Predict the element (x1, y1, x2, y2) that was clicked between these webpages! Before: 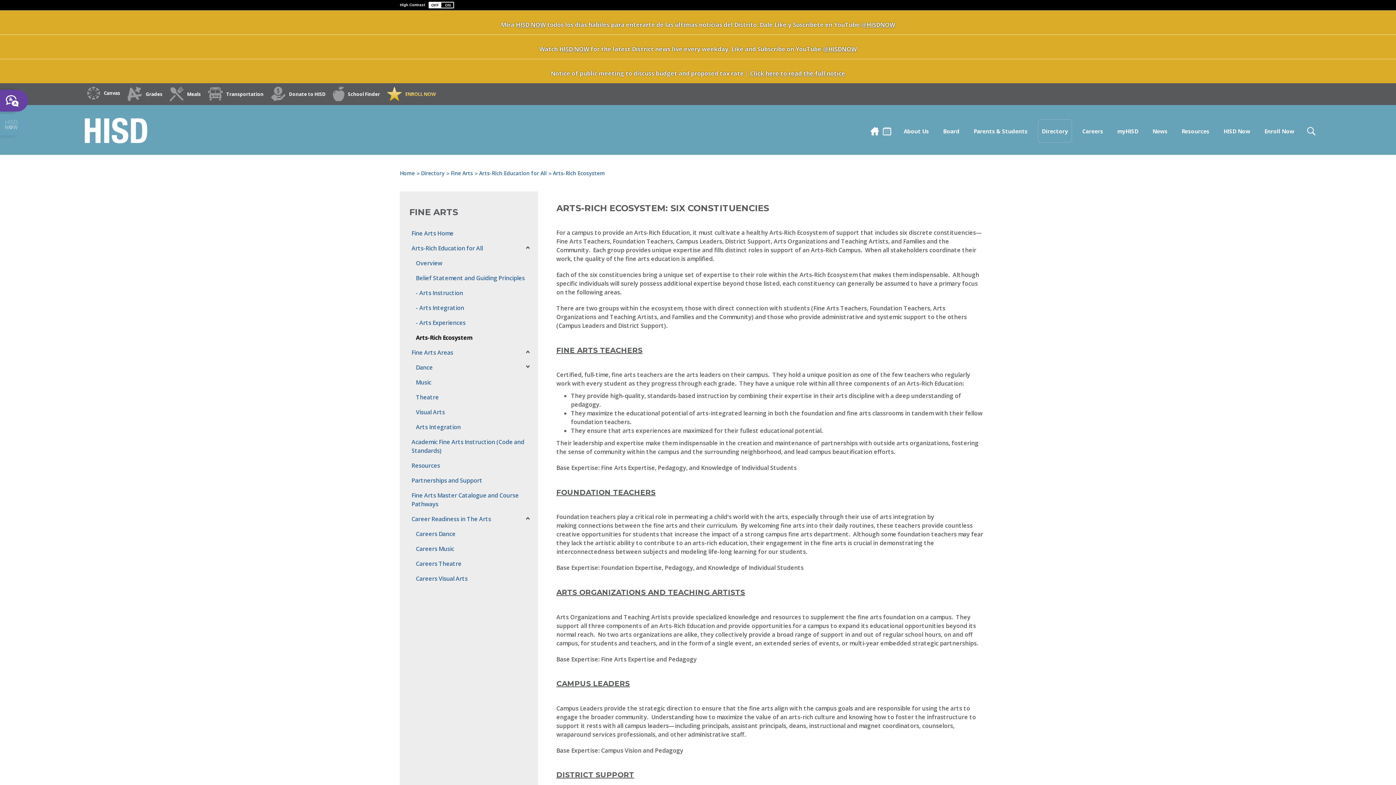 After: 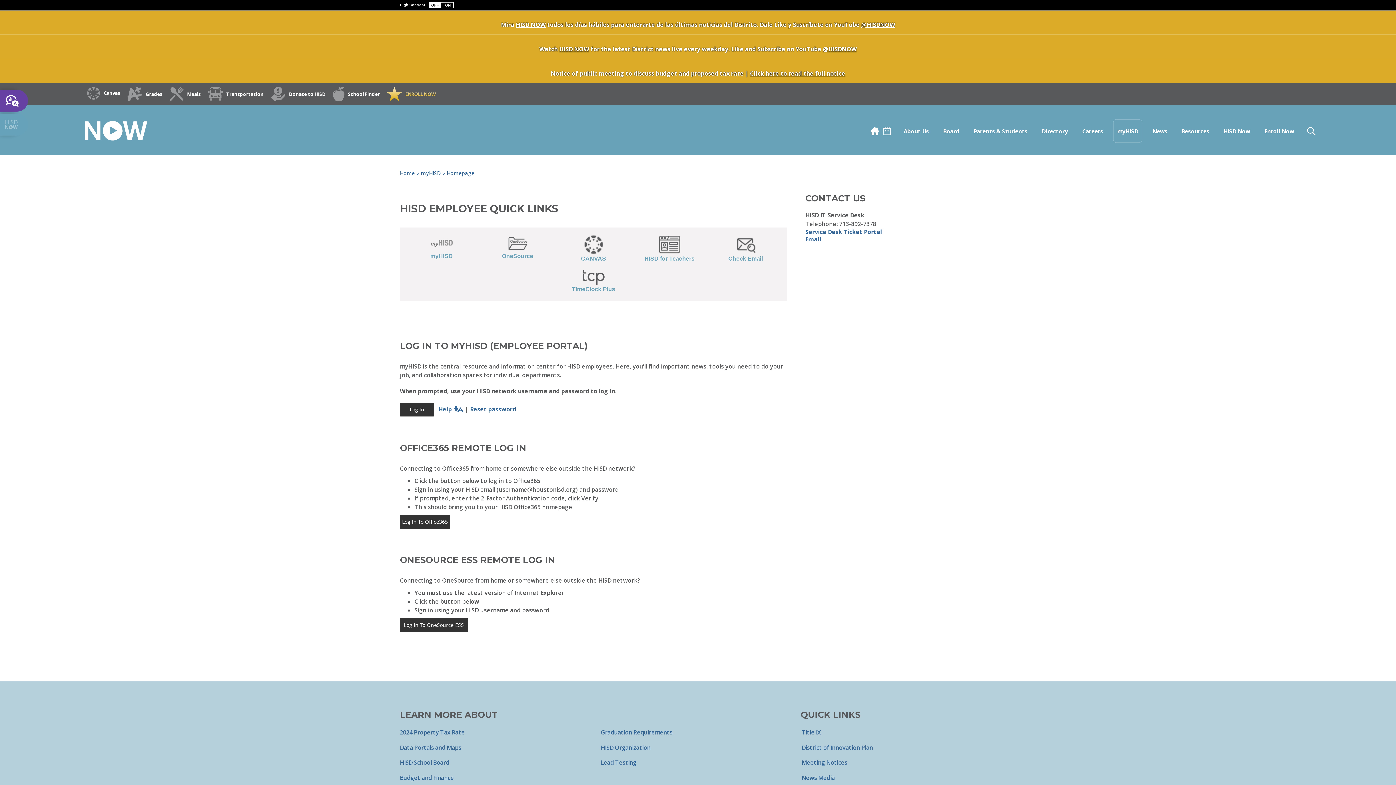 Action: label: myHISD bbox: (1113, 119, 1142, 142)